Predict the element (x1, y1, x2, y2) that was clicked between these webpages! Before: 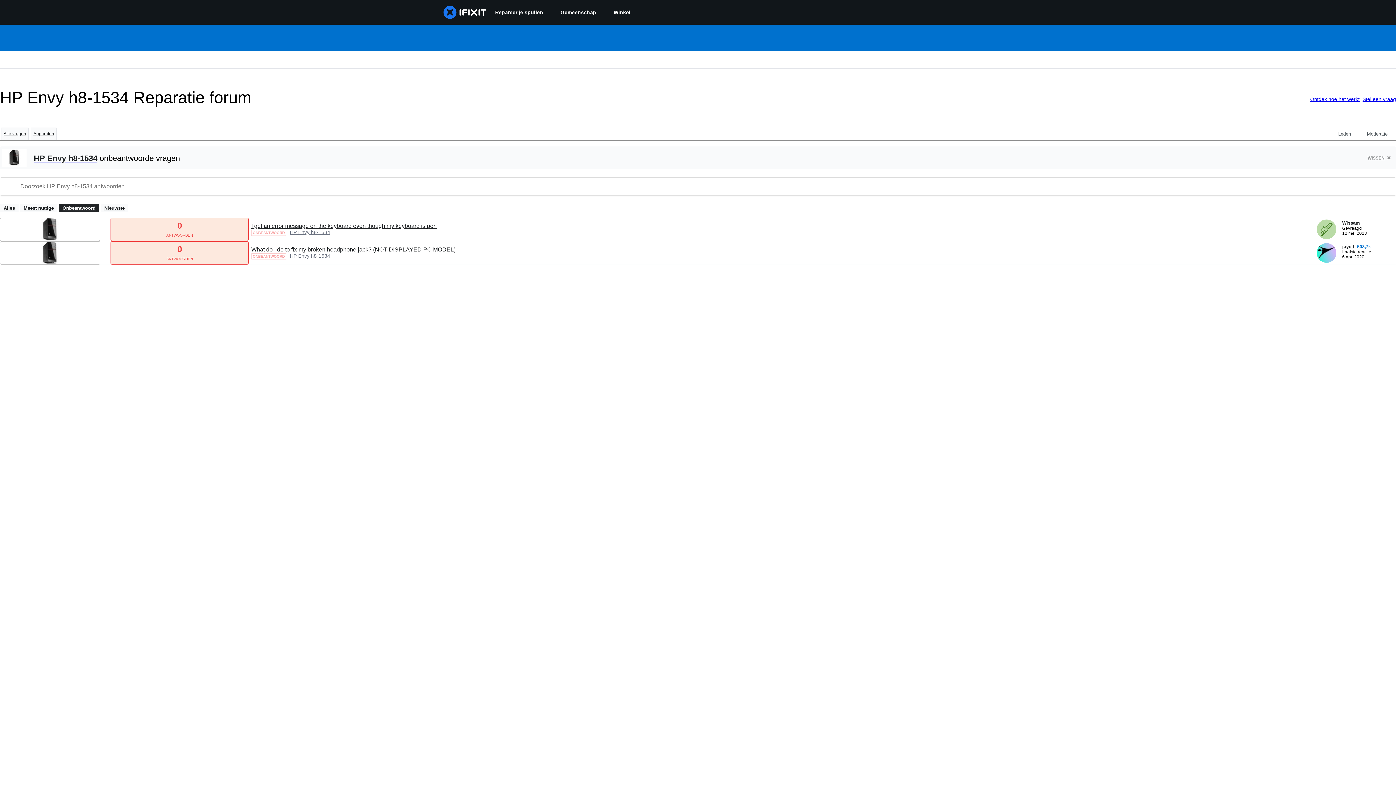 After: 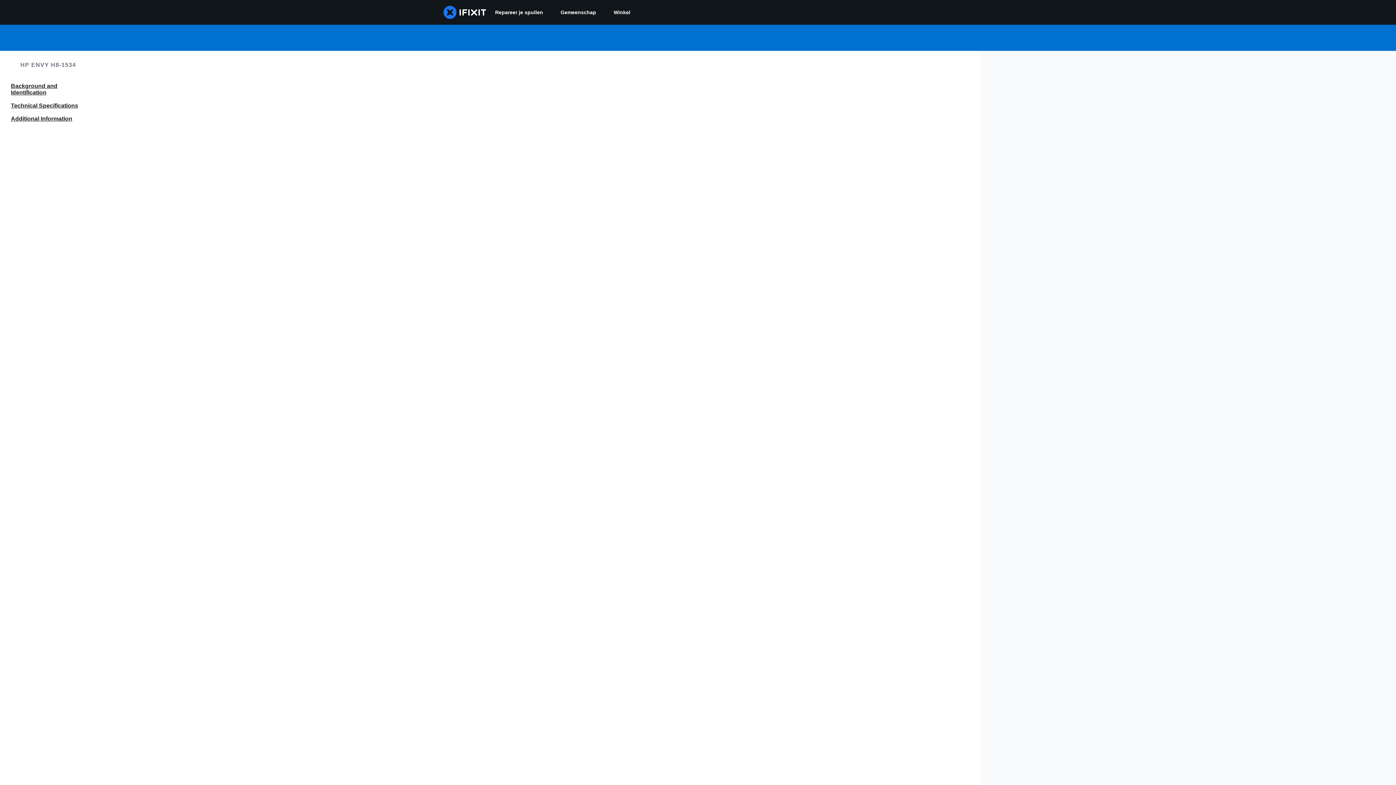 Action: bbox: (0, 154, 28, 160)